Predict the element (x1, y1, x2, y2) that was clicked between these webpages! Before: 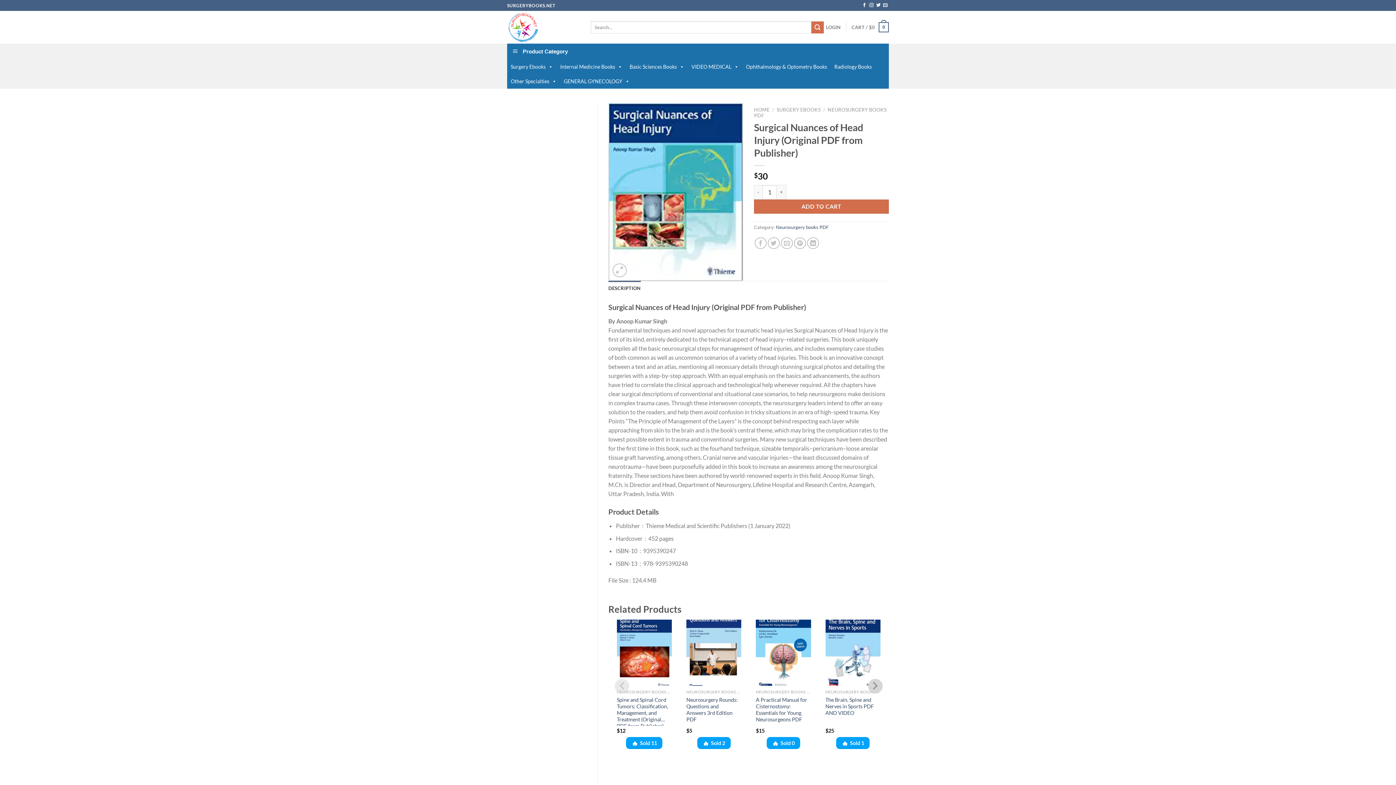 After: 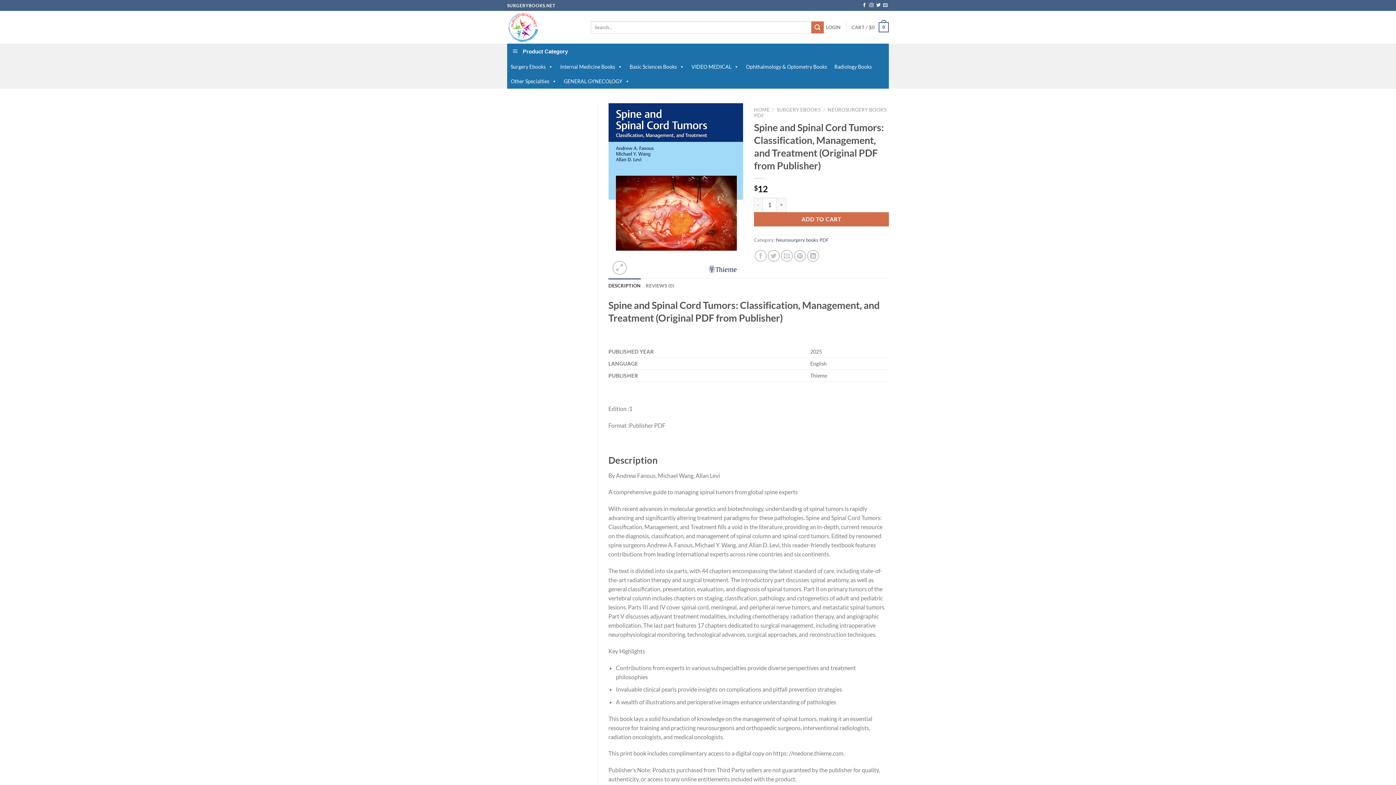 Action: label: Spine and Spinal Cord Tumors: Classification, Management, and Treatment (Original PDF from Publisher) bbox: (616, 620, 671, 686)